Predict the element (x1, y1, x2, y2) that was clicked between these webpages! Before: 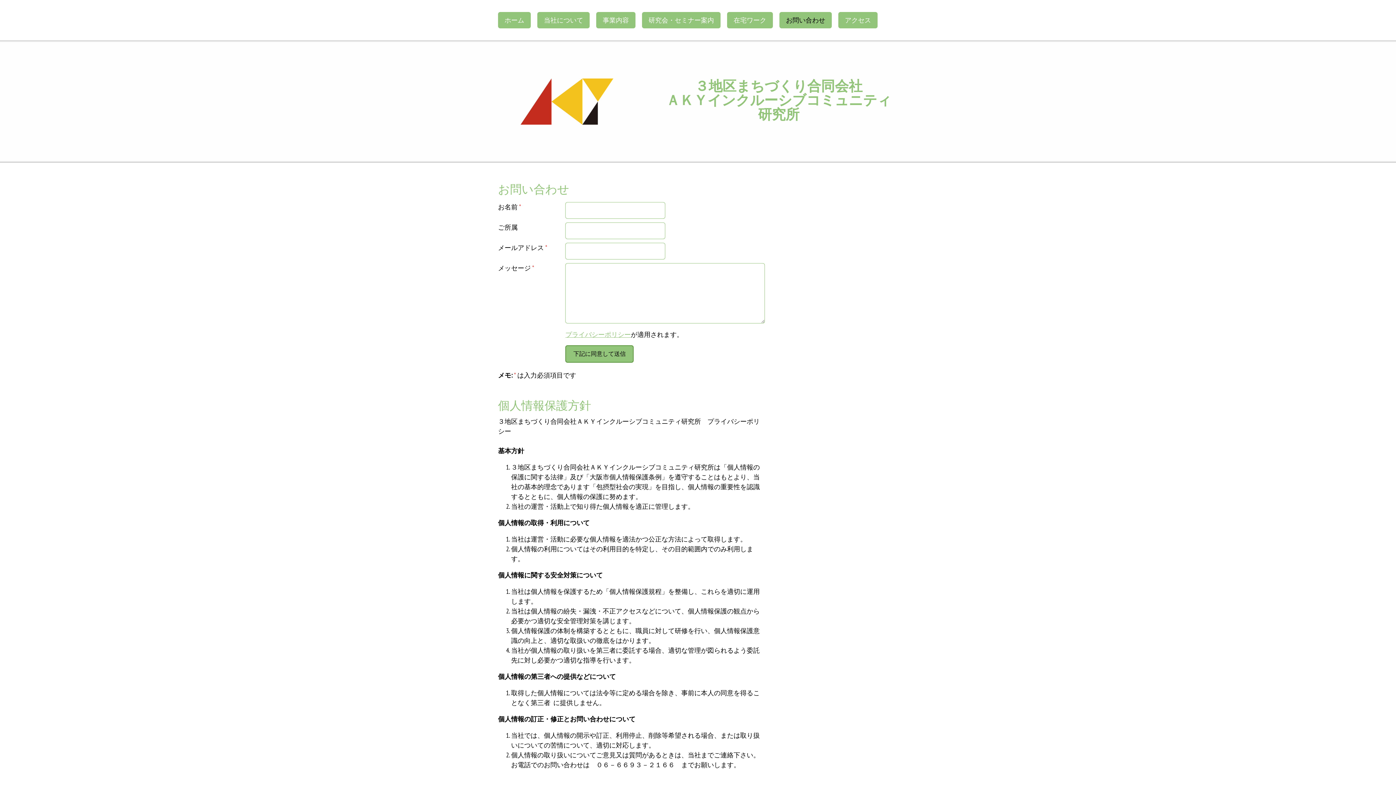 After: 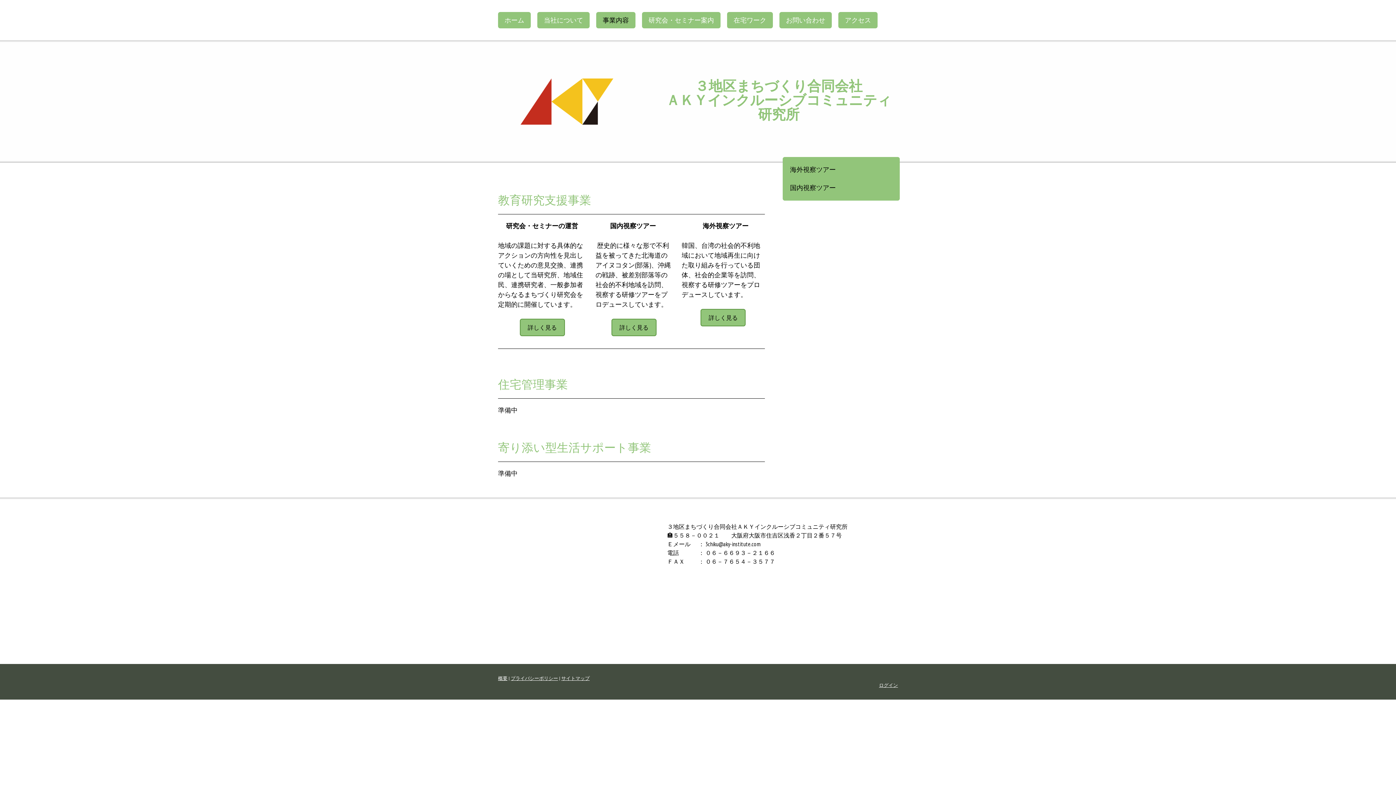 Action: bbox: (596, 12, 635, 28) label: 事業内容